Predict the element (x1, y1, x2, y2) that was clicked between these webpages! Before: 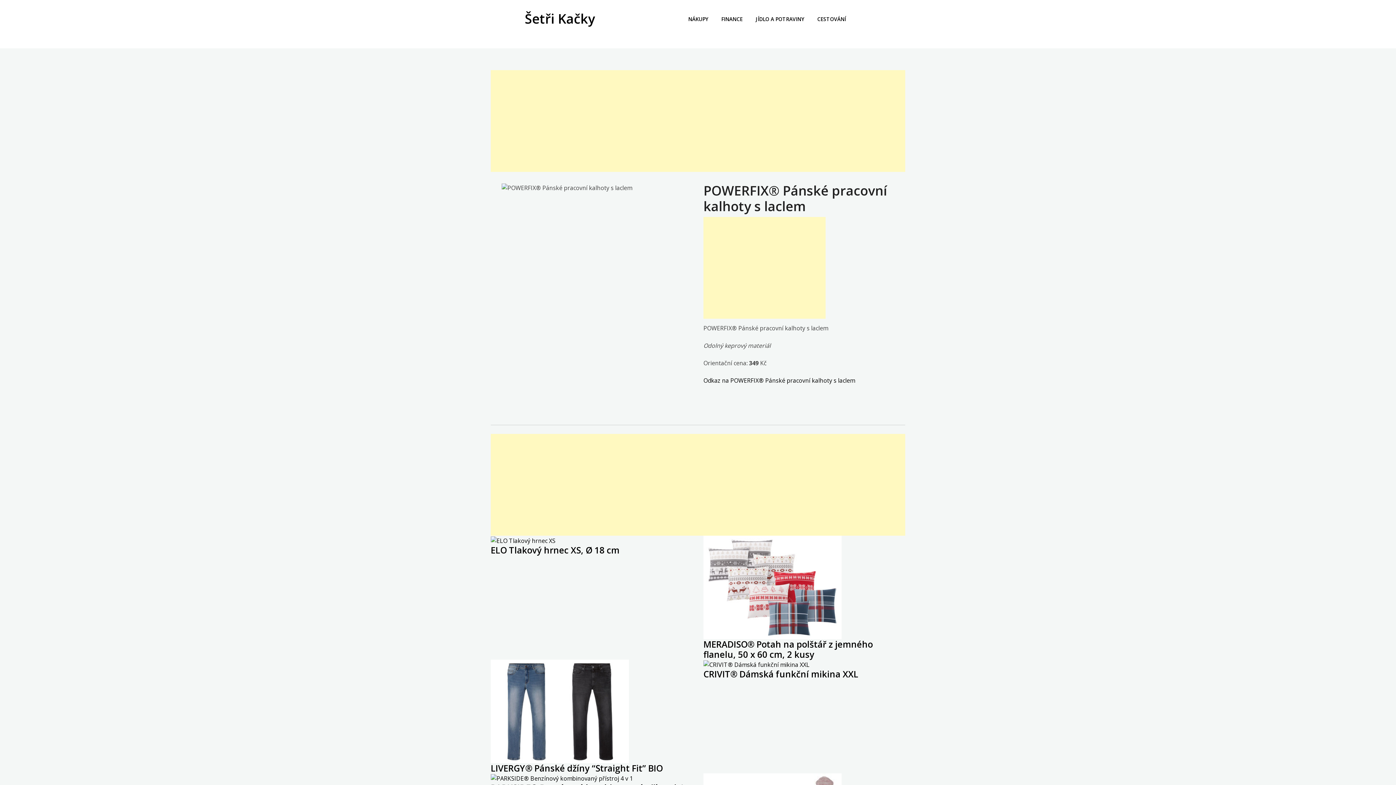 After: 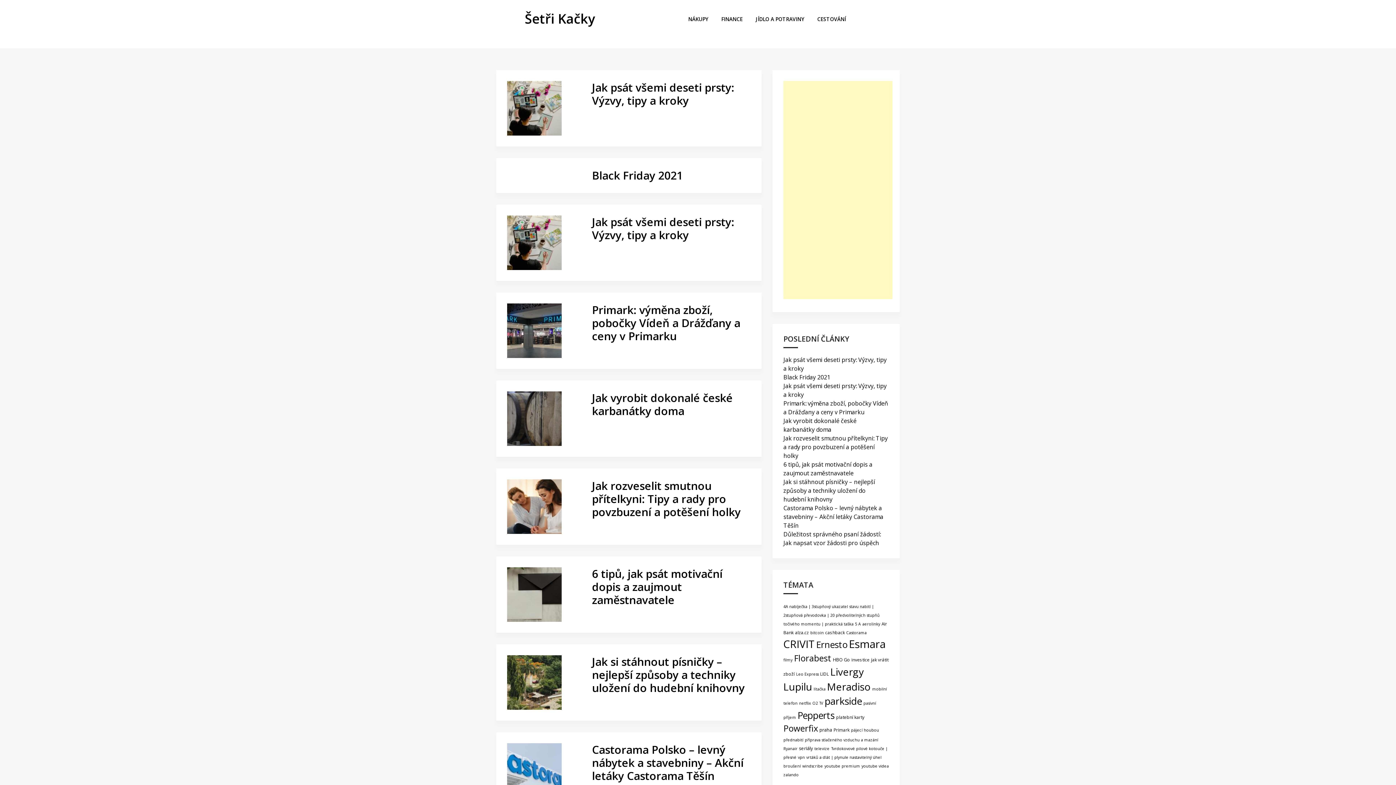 Action: label: Šetři Kačky bbox: (524, 9, 595, 27)